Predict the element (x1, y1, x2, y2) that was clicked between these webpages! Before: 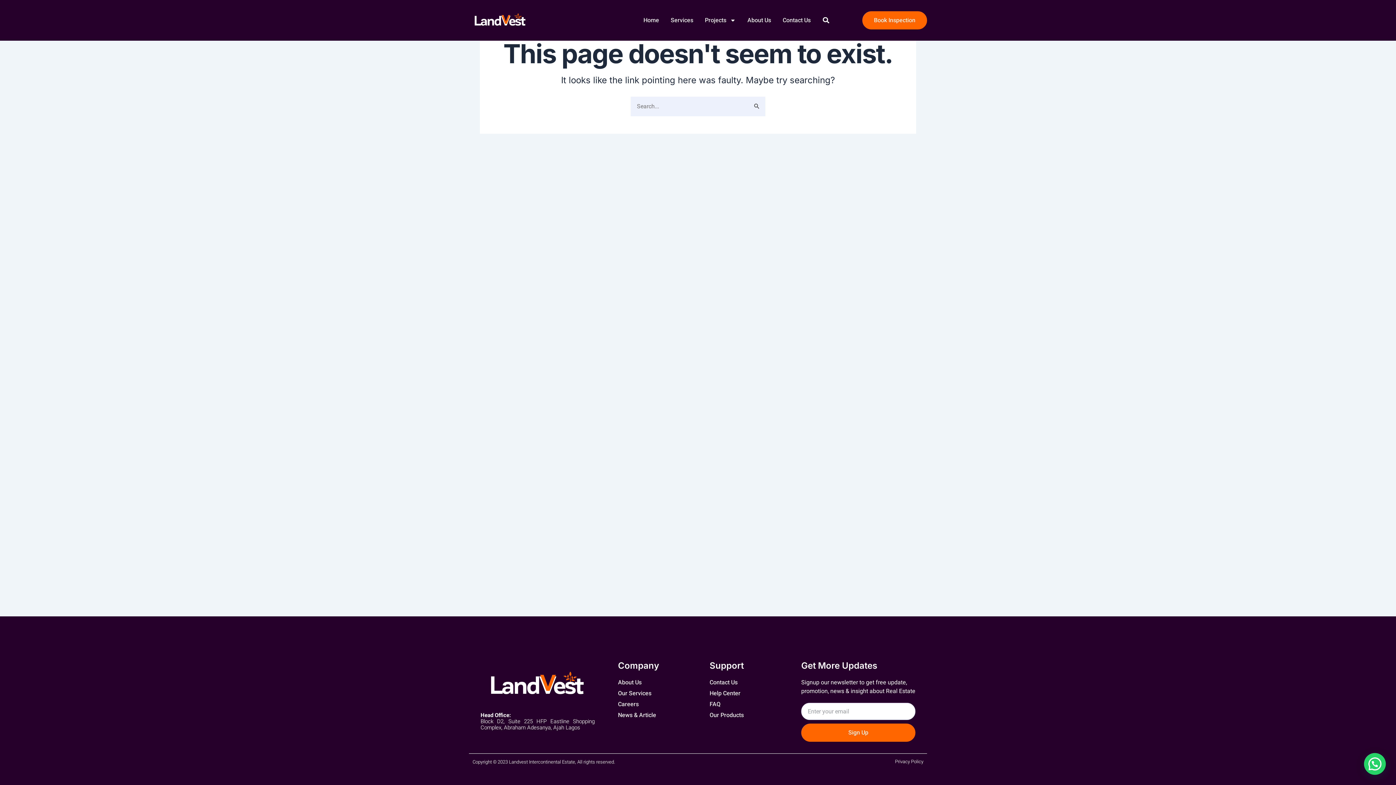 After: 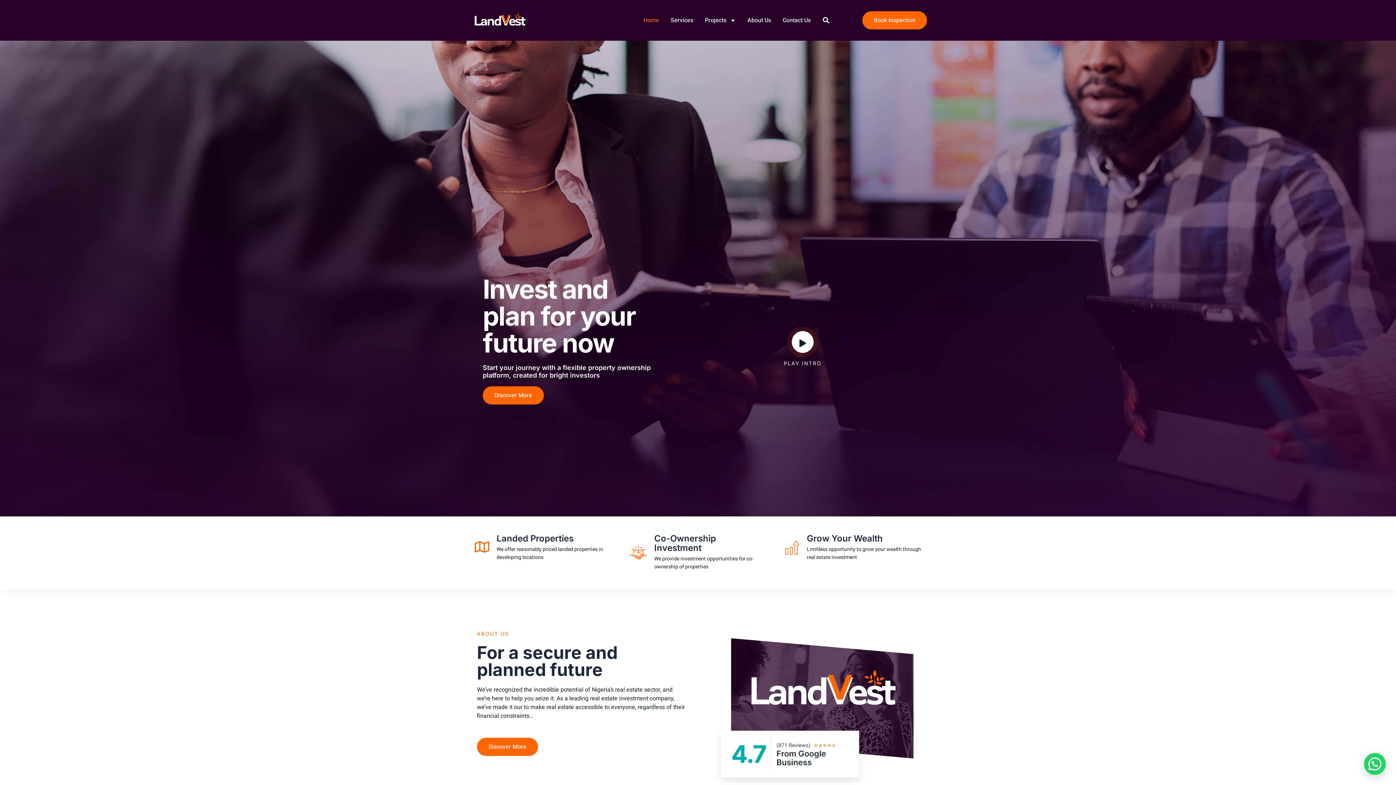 Action: bbox: (643, 10, 659, 29) label: Home